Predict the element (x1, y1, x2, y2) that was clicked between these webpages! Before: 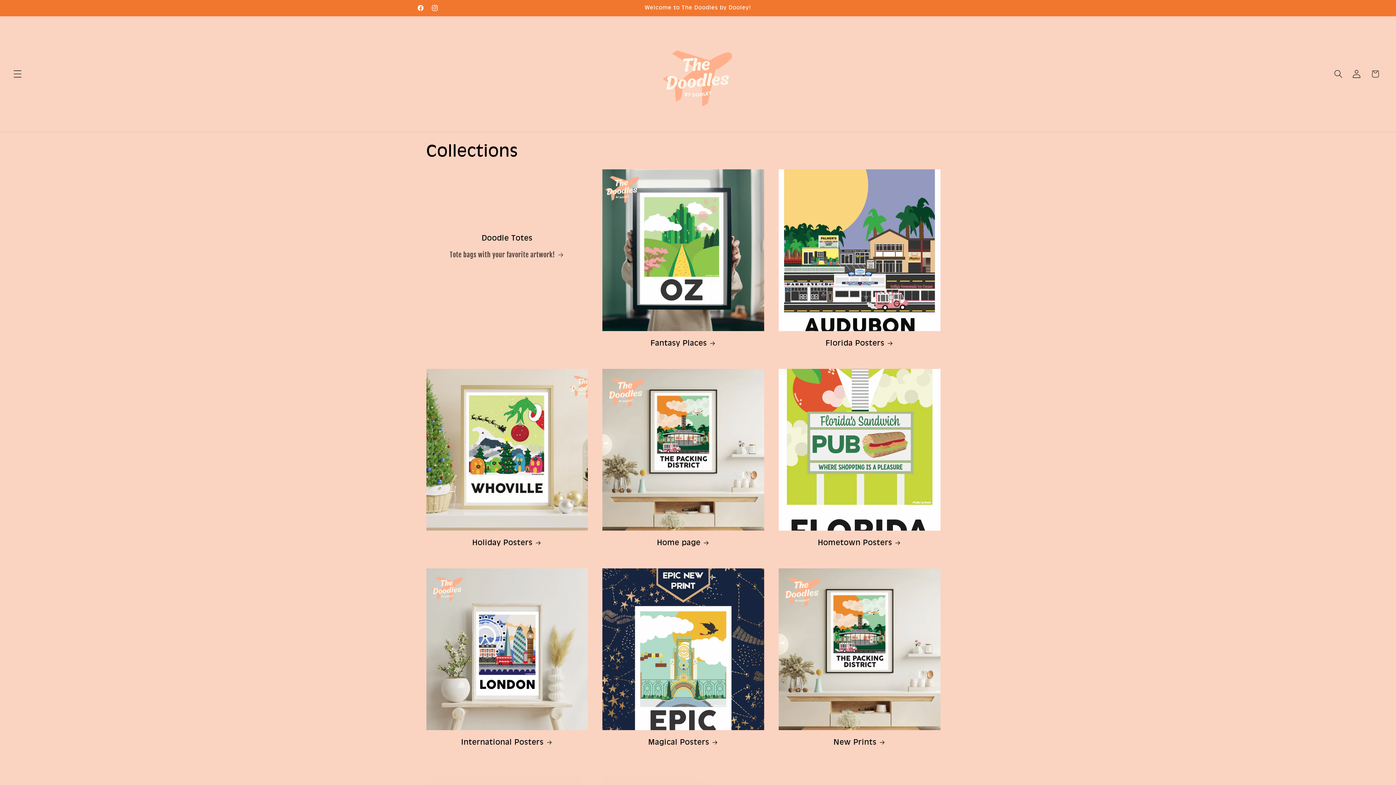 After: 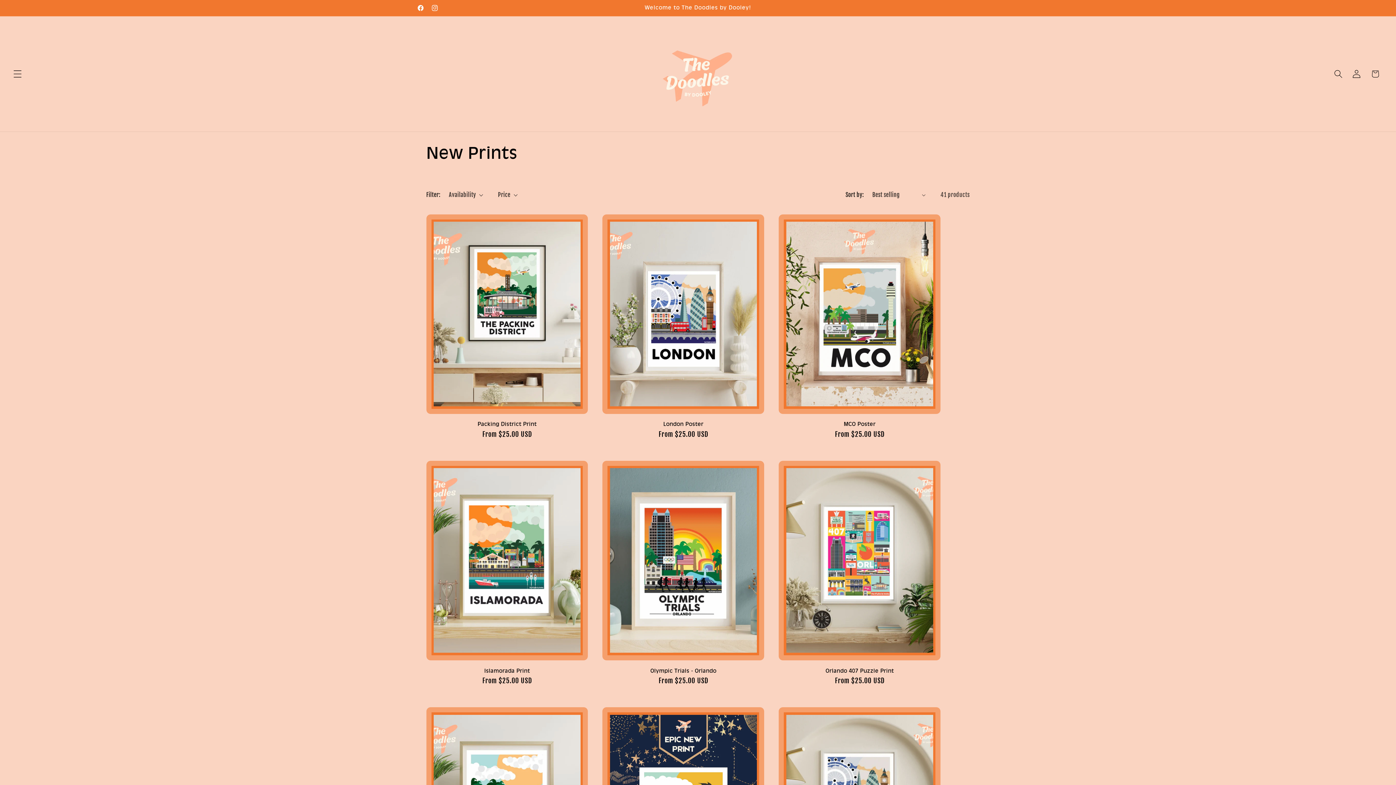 Action: bbox: (779, 737, 940, 746) label: New Prints